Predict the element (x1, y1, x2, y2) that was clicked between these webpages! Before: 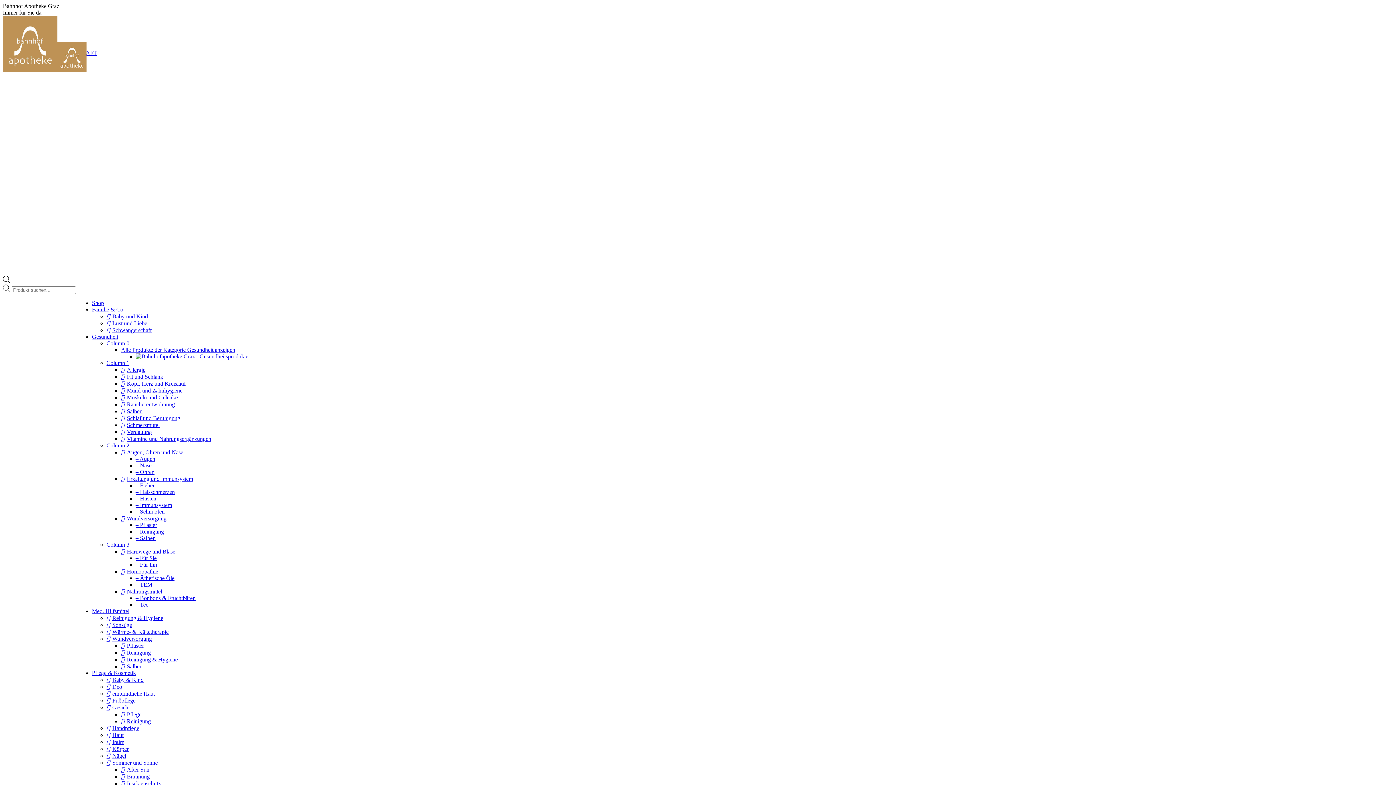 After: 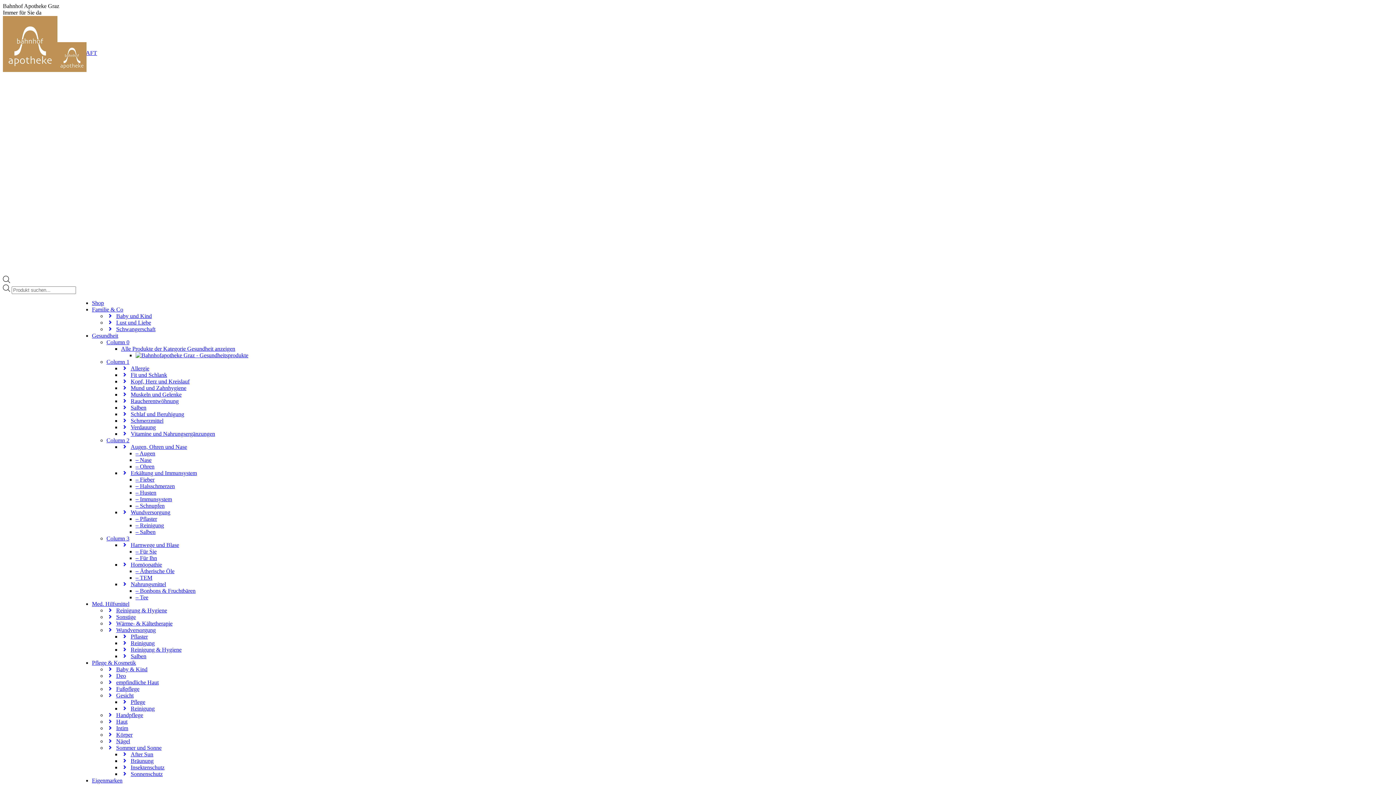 Action: label: Sommer und Sonne bbox: (106, 759, 157, 766)